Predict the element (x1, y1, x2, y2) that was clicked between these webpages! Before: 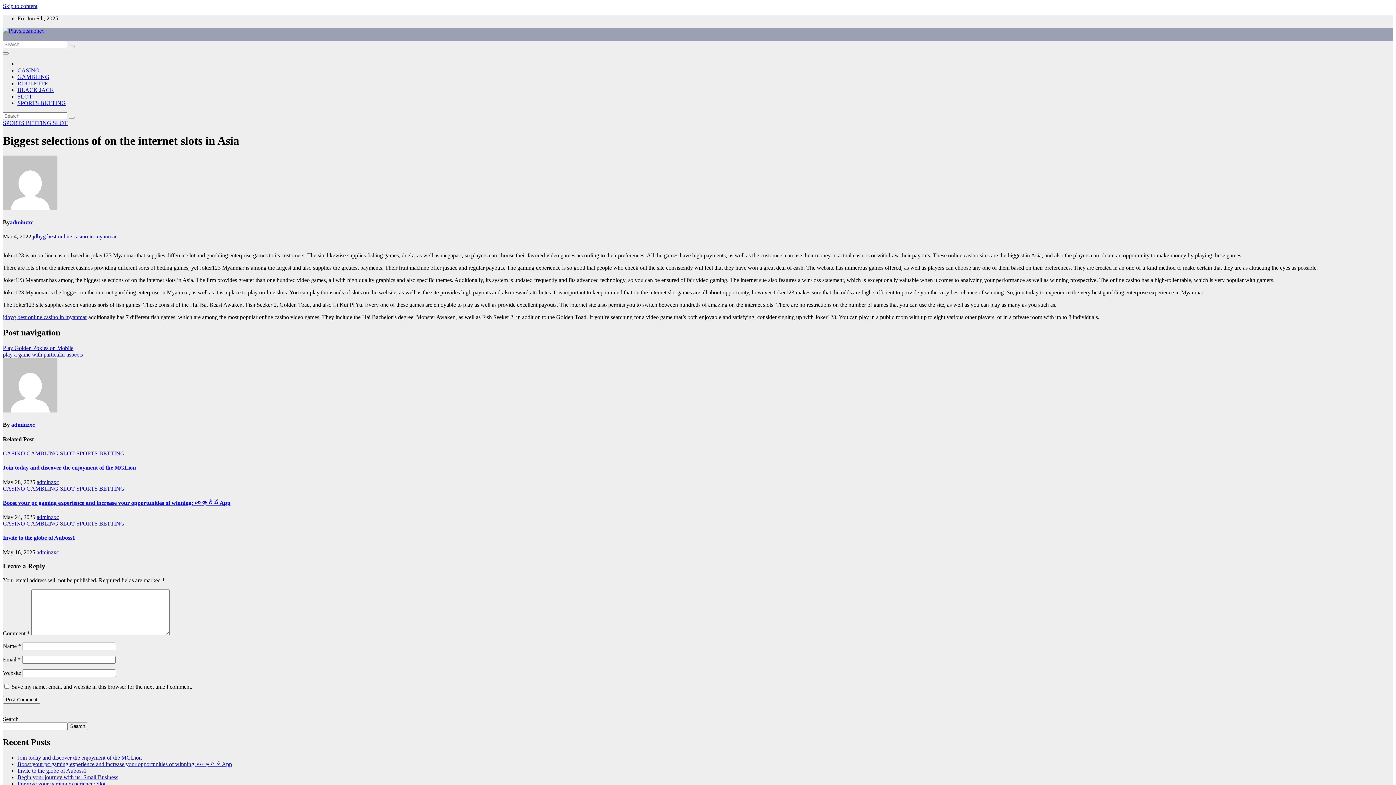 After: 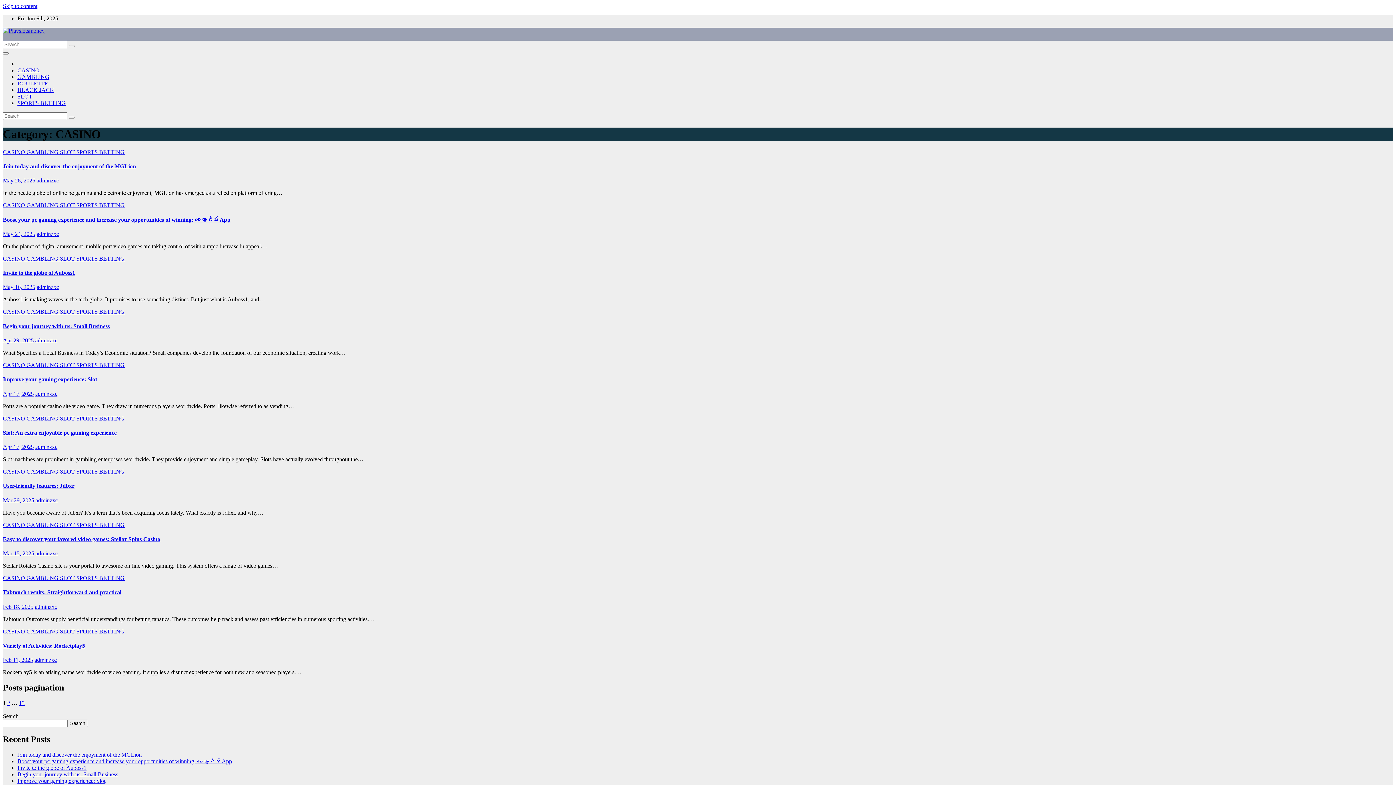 Action: bbox: (2, 485, 26, 491) label: CASINO 